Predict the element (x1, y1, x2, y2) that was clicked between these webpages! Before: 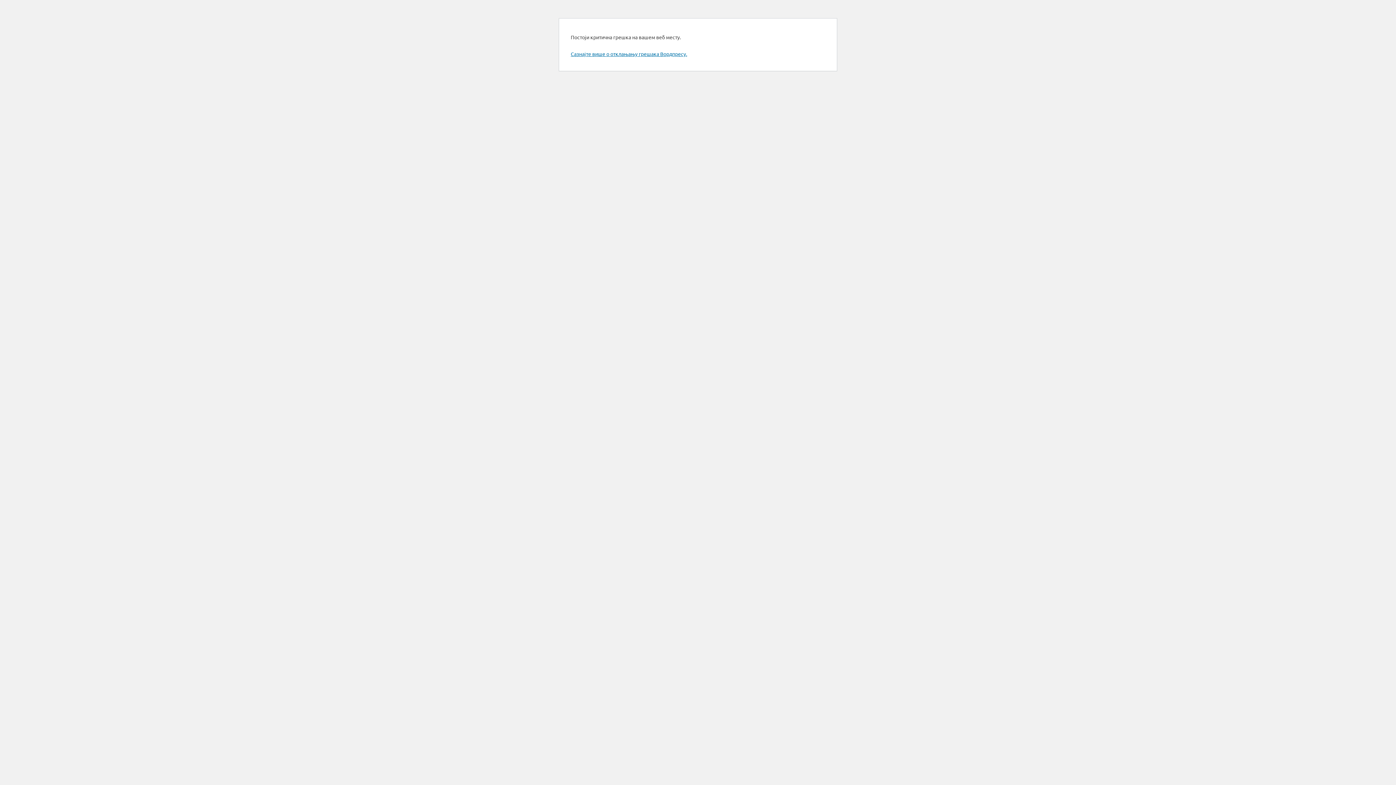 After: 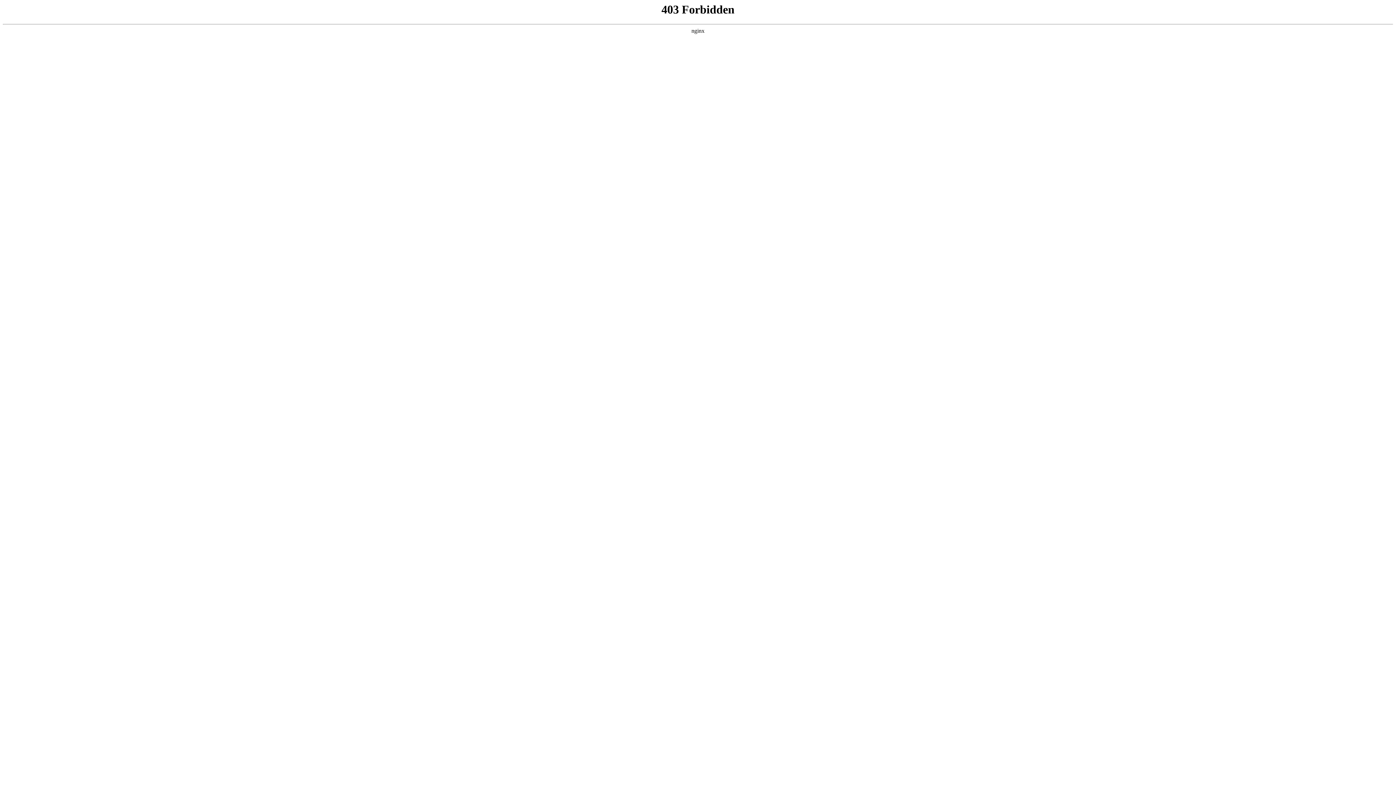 Action: bbox: (570, 50, 687, 57) label: Сазнајте више о отклањању грешака Вордпресу.